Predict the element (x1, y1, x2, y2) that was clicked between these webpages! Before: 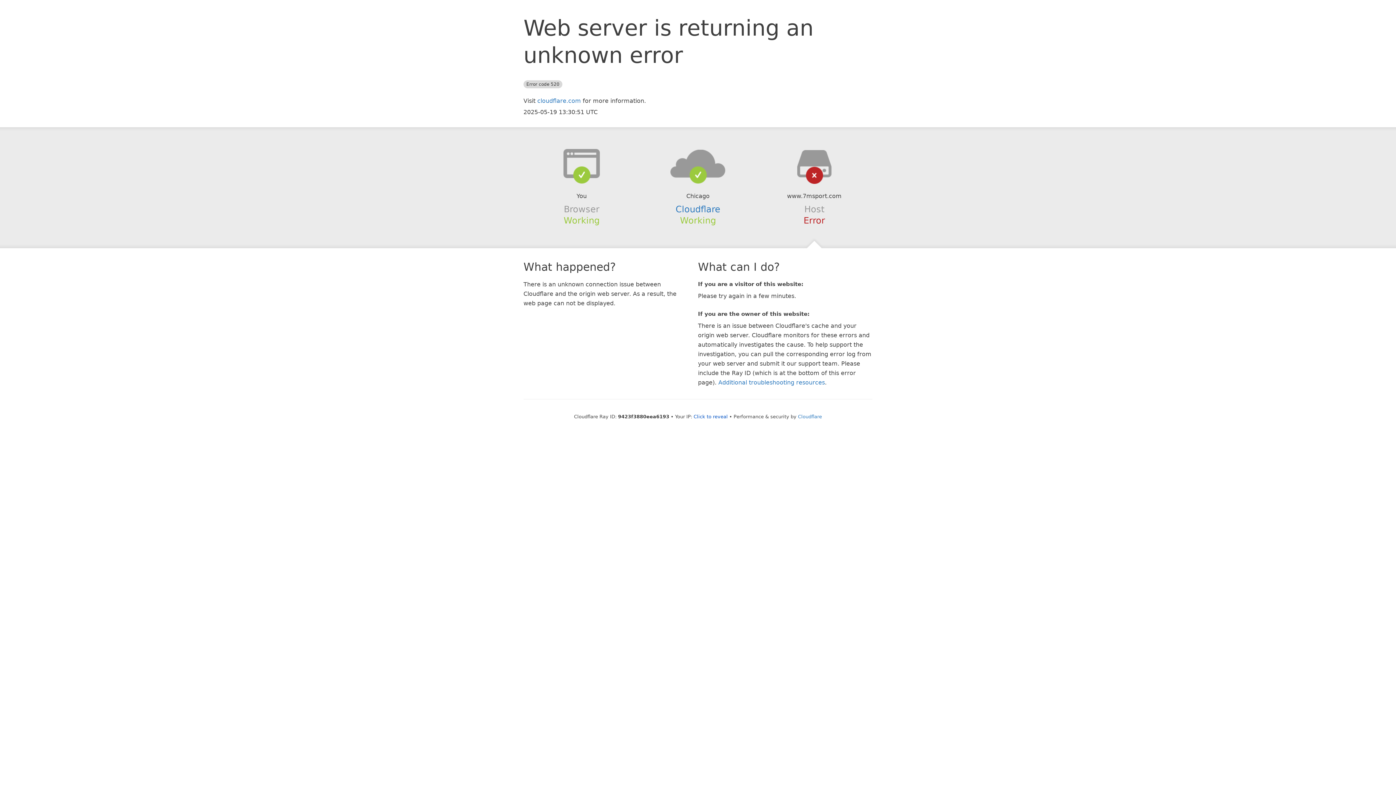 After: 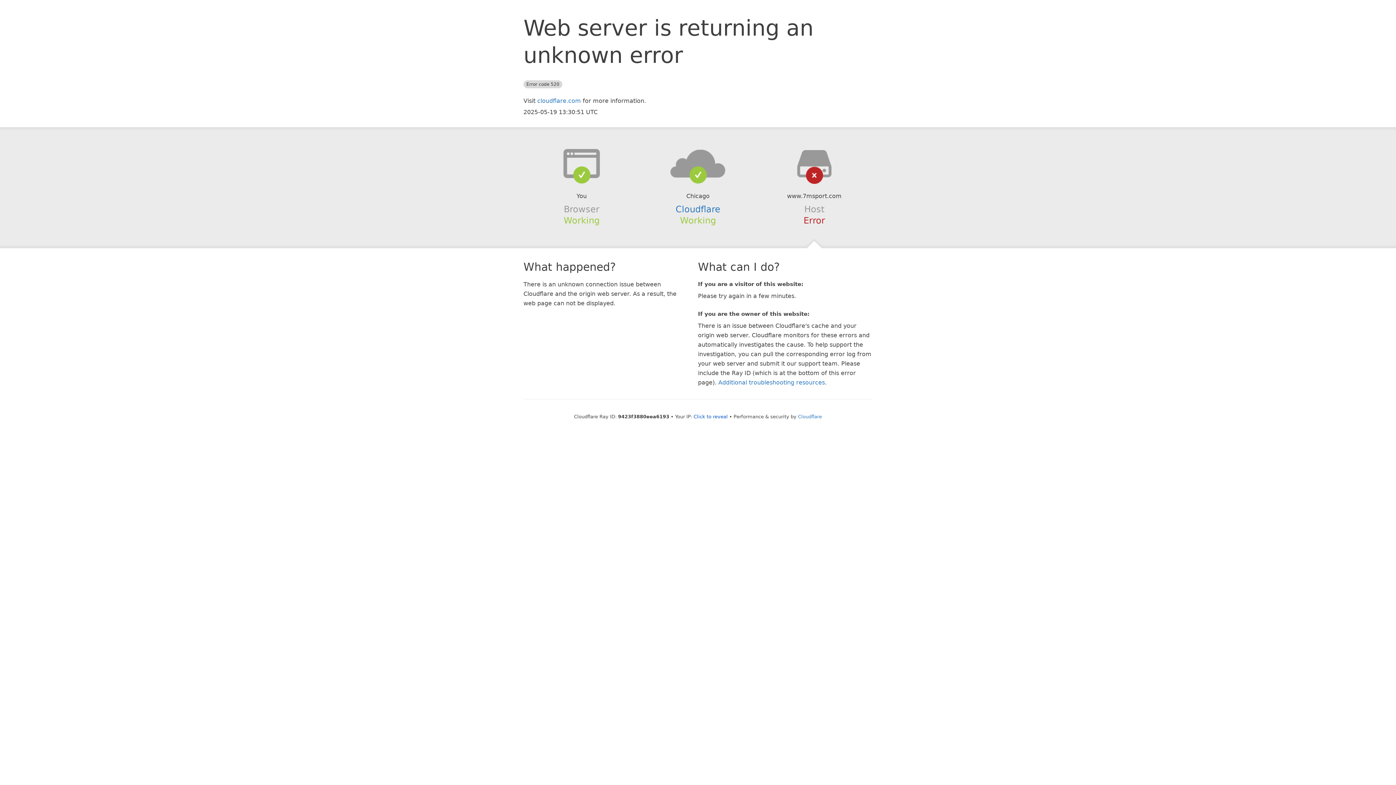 Action: bbox: (639, 148, 756, 178)